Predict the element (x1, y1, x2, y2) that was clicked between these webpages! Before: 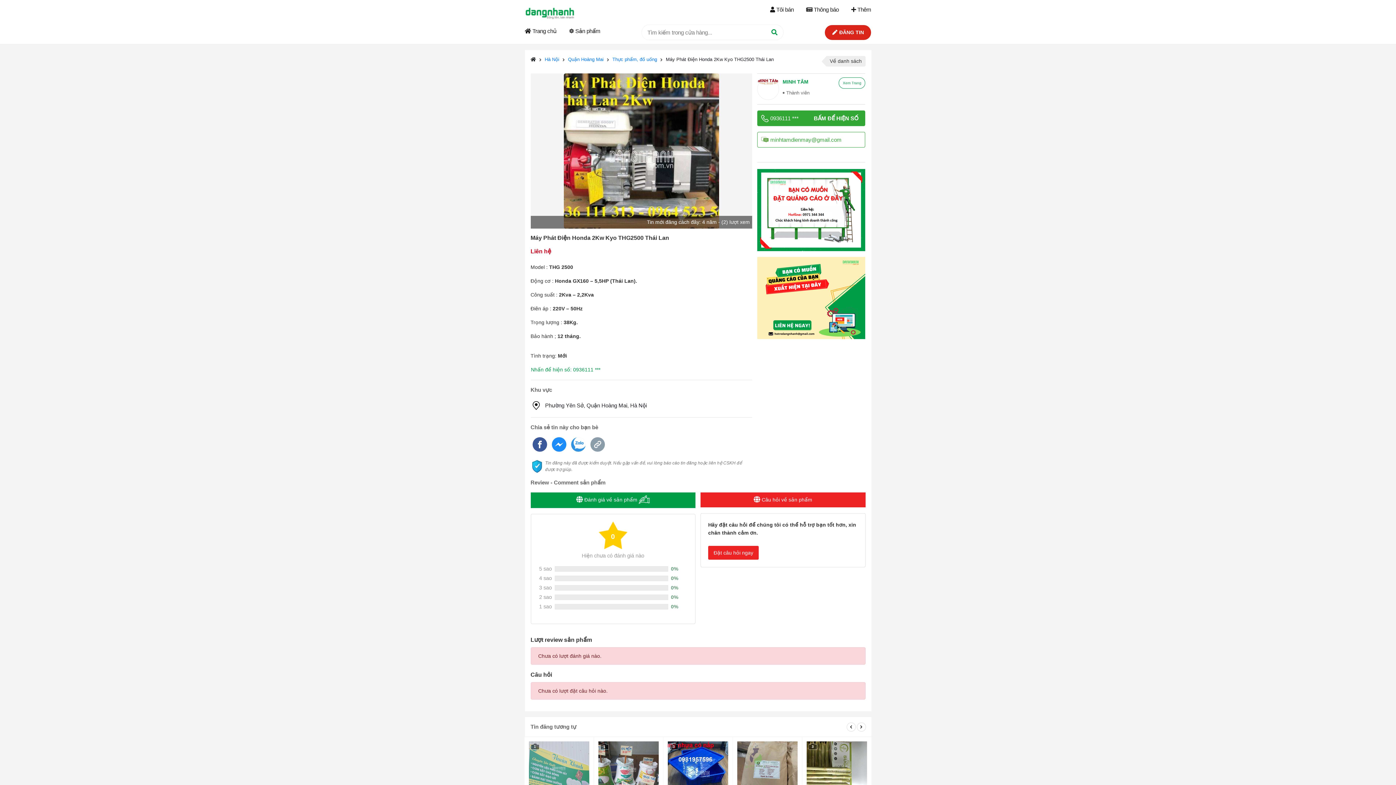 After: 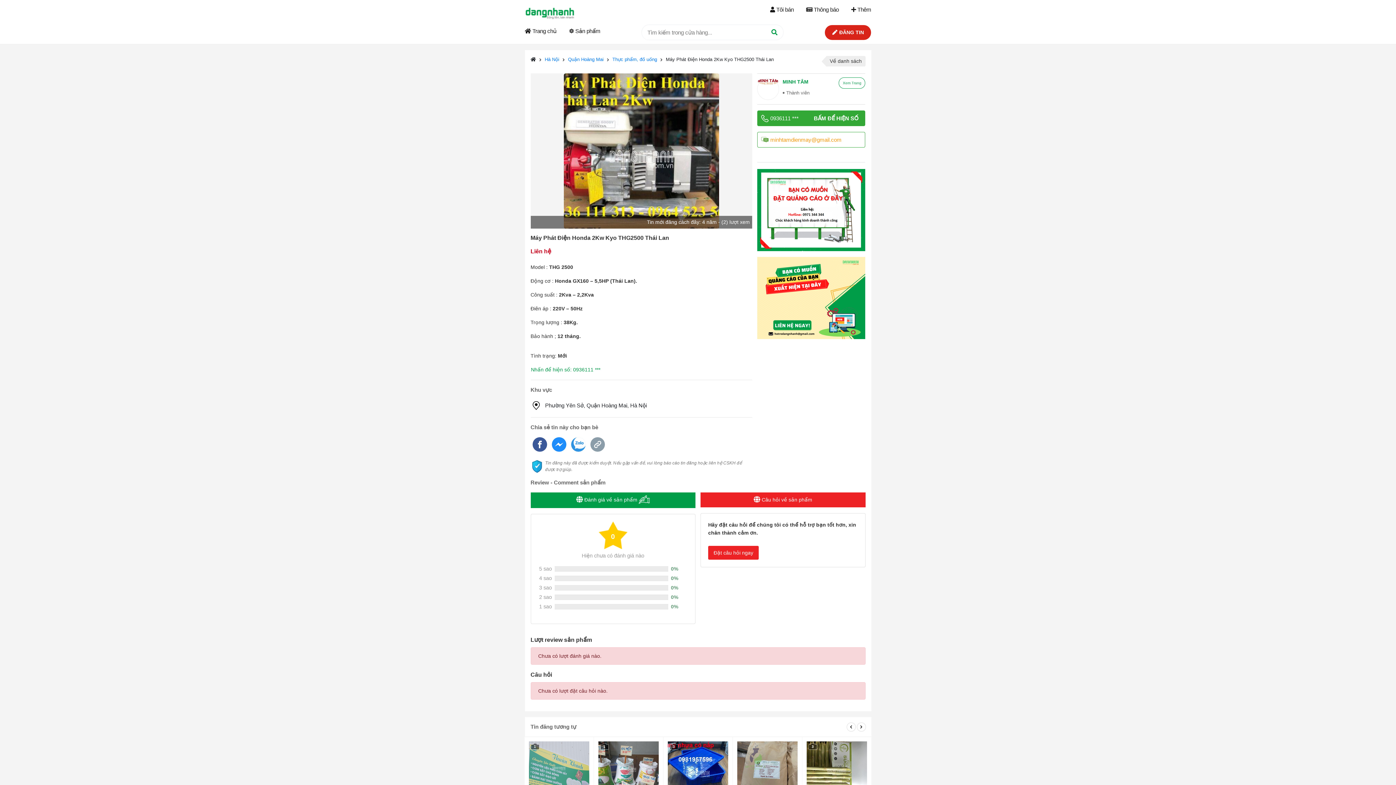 Action: bbox: (757, 132, 865, 147) label: minhtamdienmay@gmail.com